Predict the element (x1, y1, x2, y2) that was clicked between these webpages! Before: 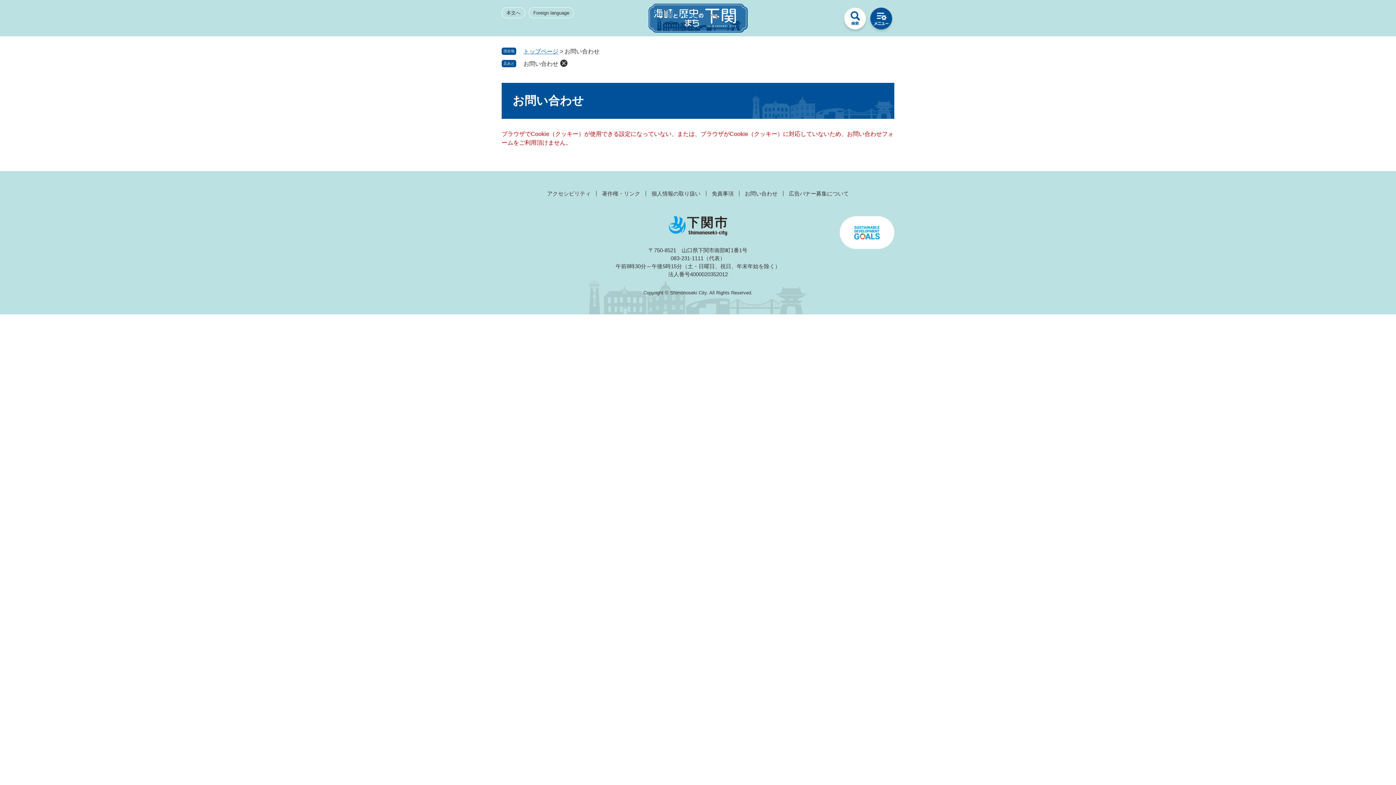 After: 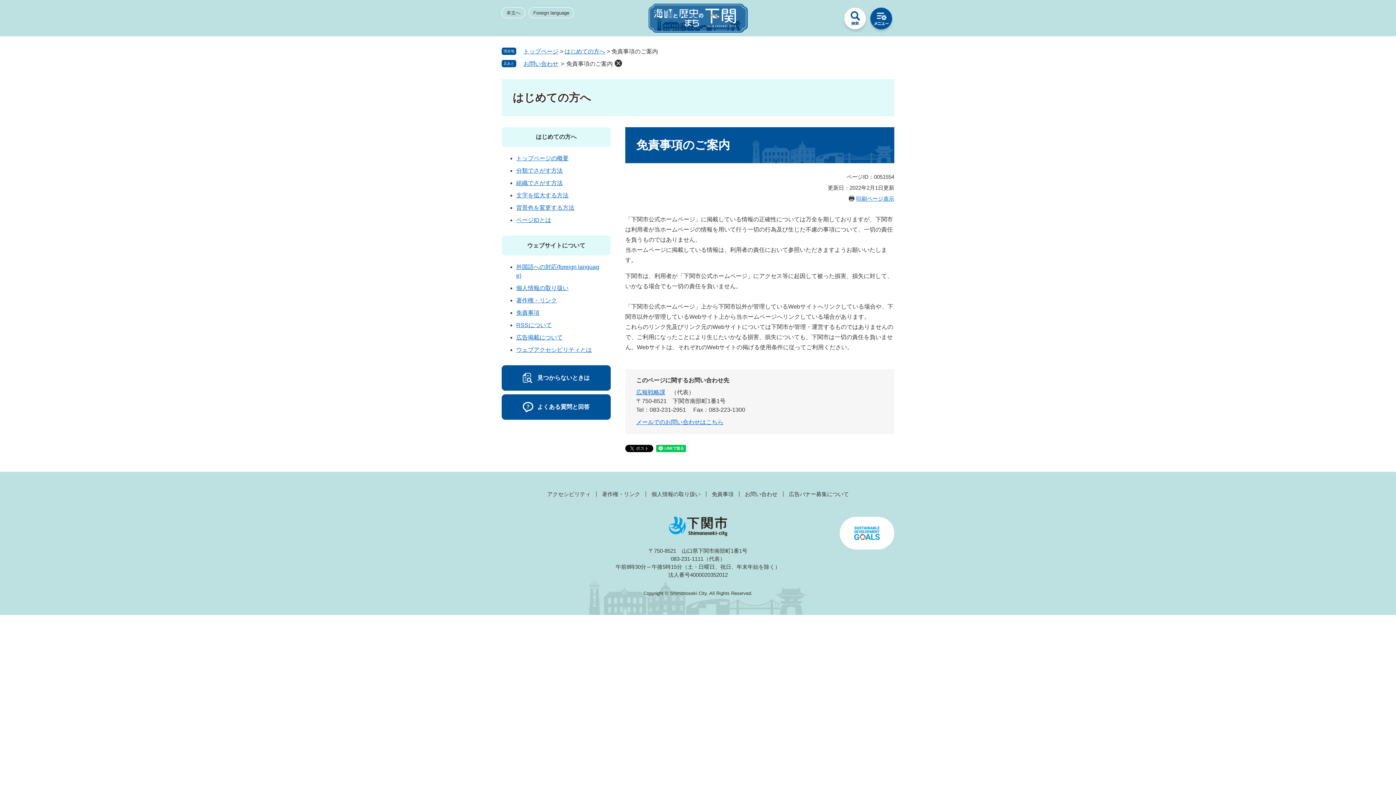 Action: bbox: (706, 190, 739, 196) label: 免責事項